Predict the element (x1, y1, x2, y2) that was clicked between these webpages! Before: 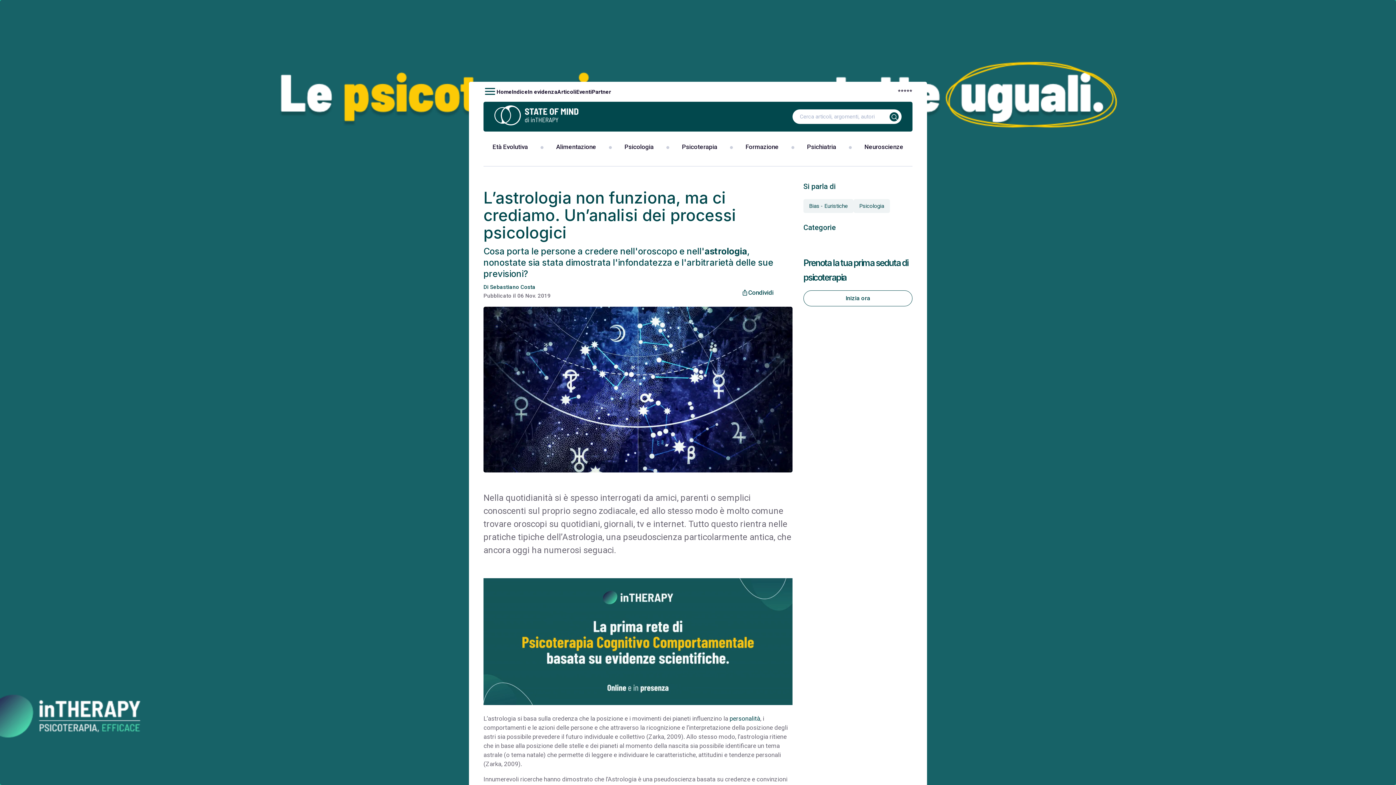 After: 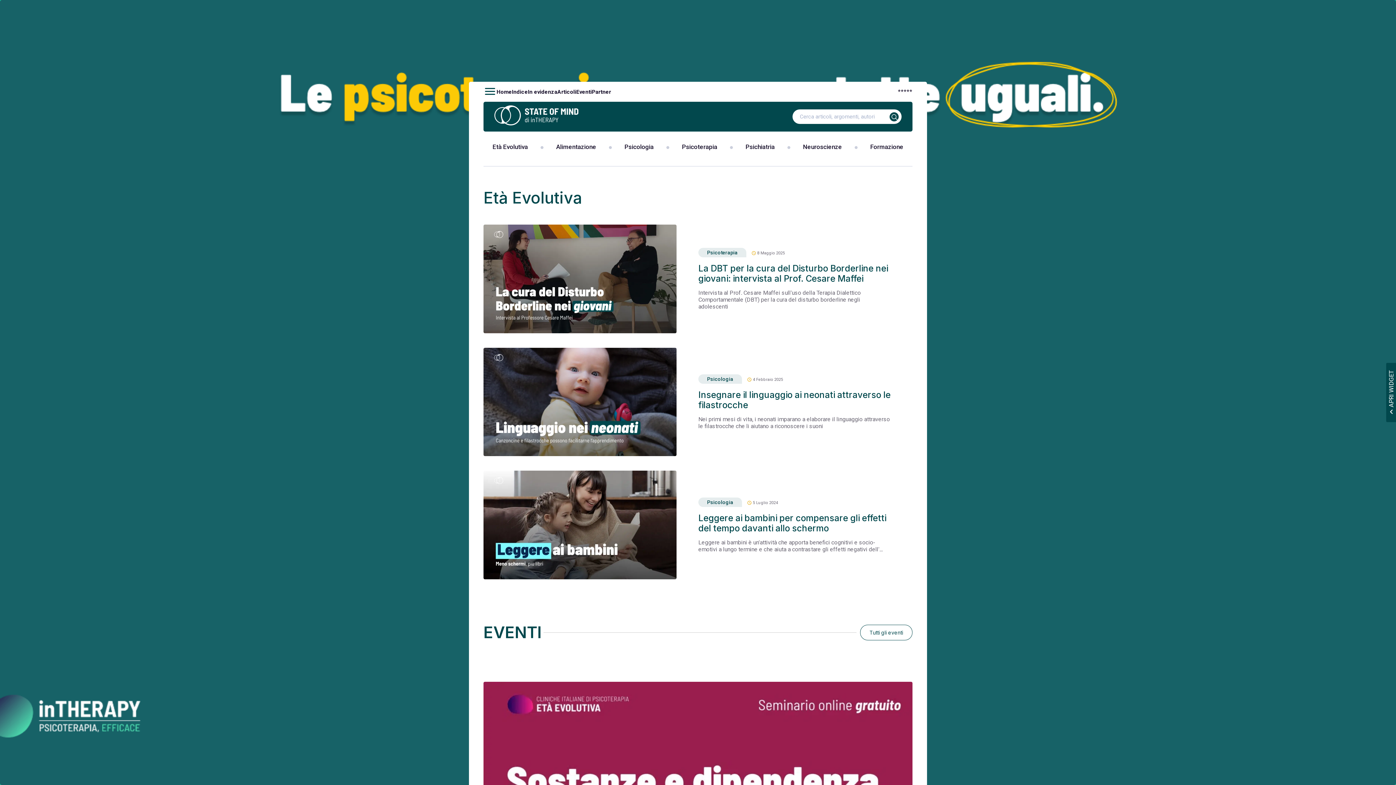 Action: bbox: (492, 143, 528, 150) label: Età Evolutiva